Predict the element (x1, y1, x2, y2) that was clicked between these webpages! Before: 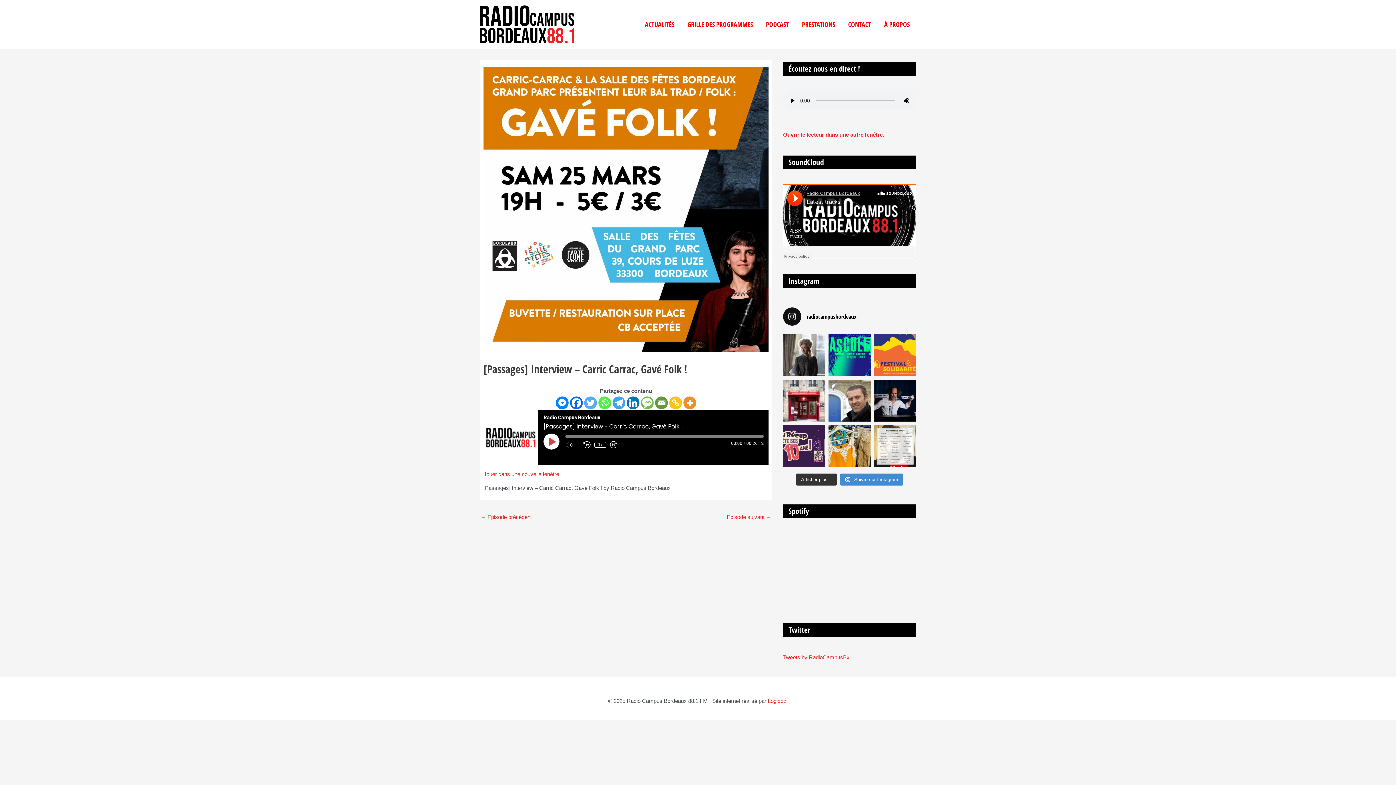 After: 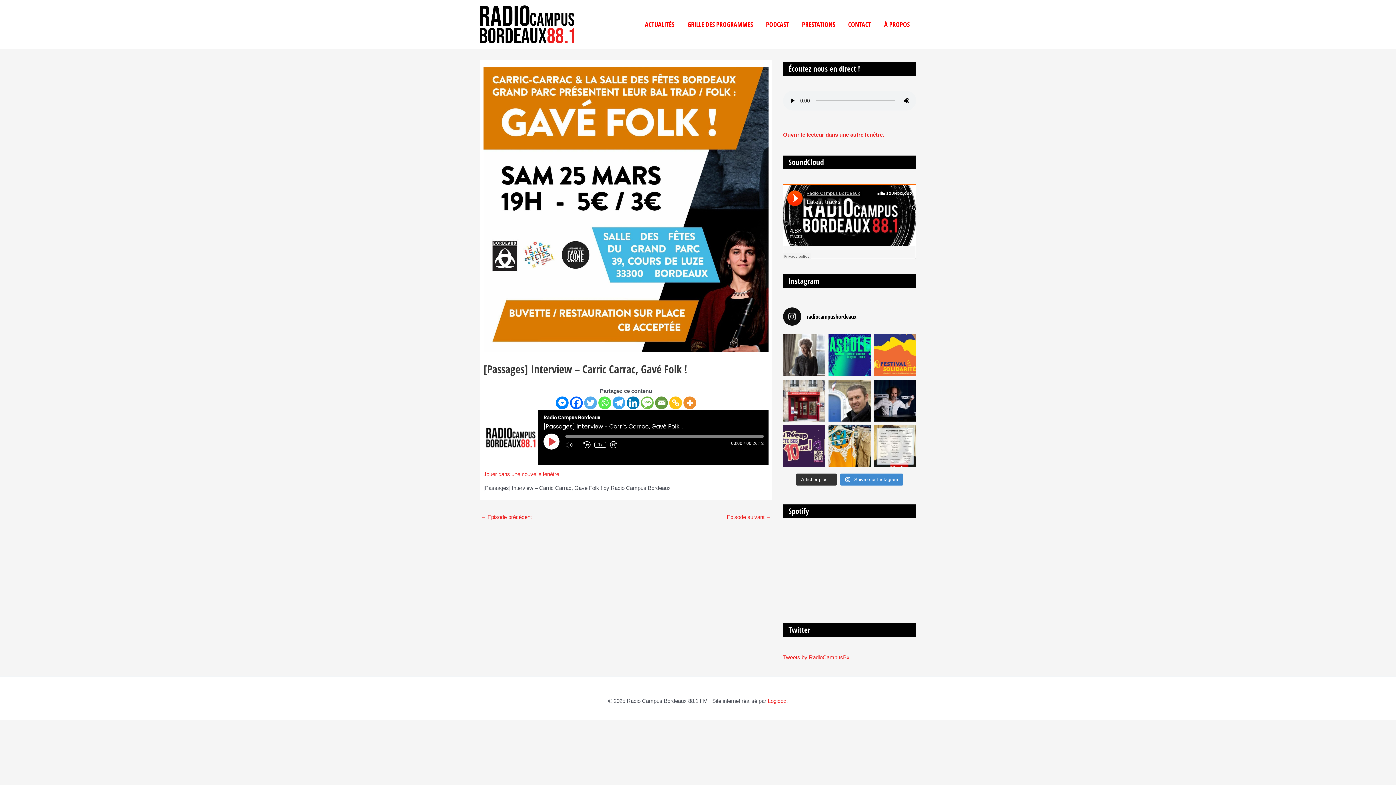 Action: label: Copy Link bbox: (669, 396, 682, 409)